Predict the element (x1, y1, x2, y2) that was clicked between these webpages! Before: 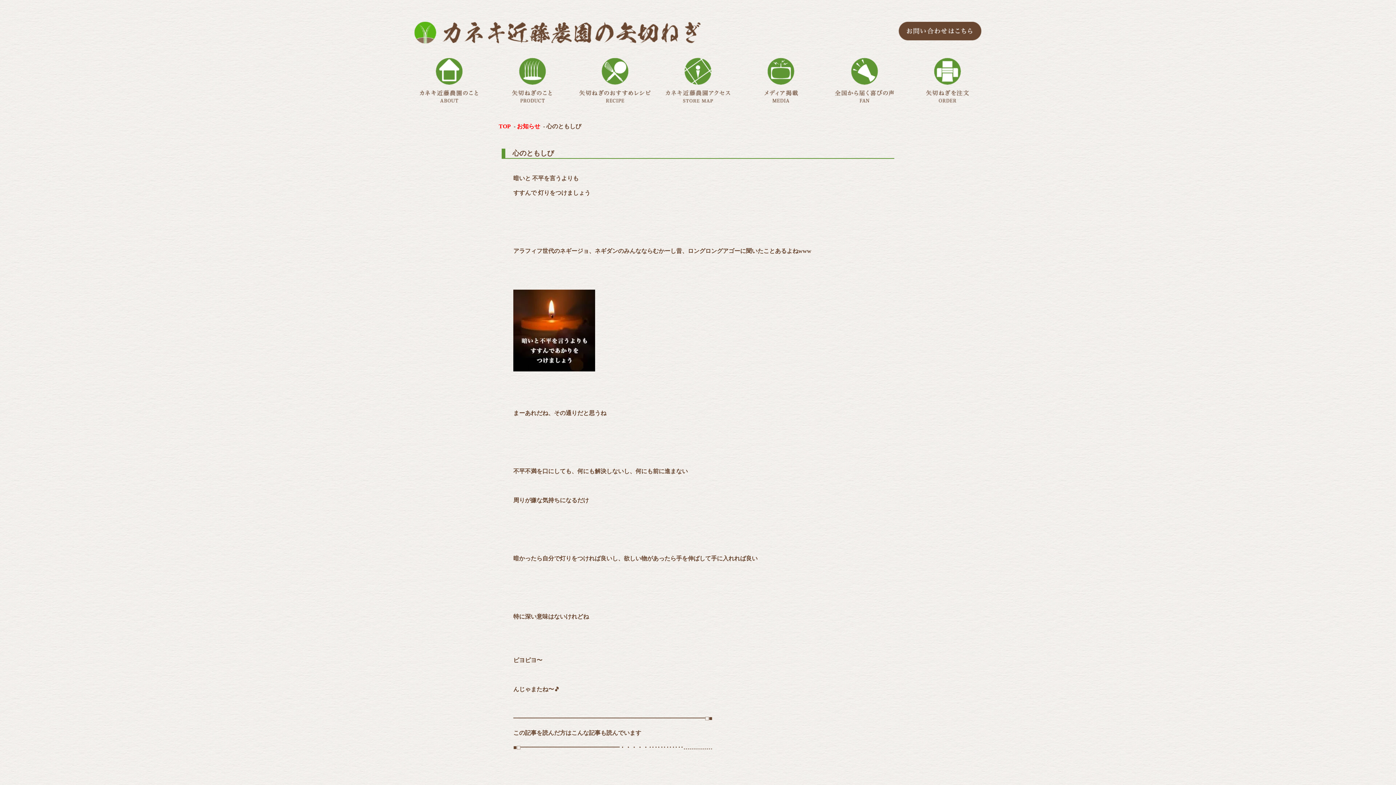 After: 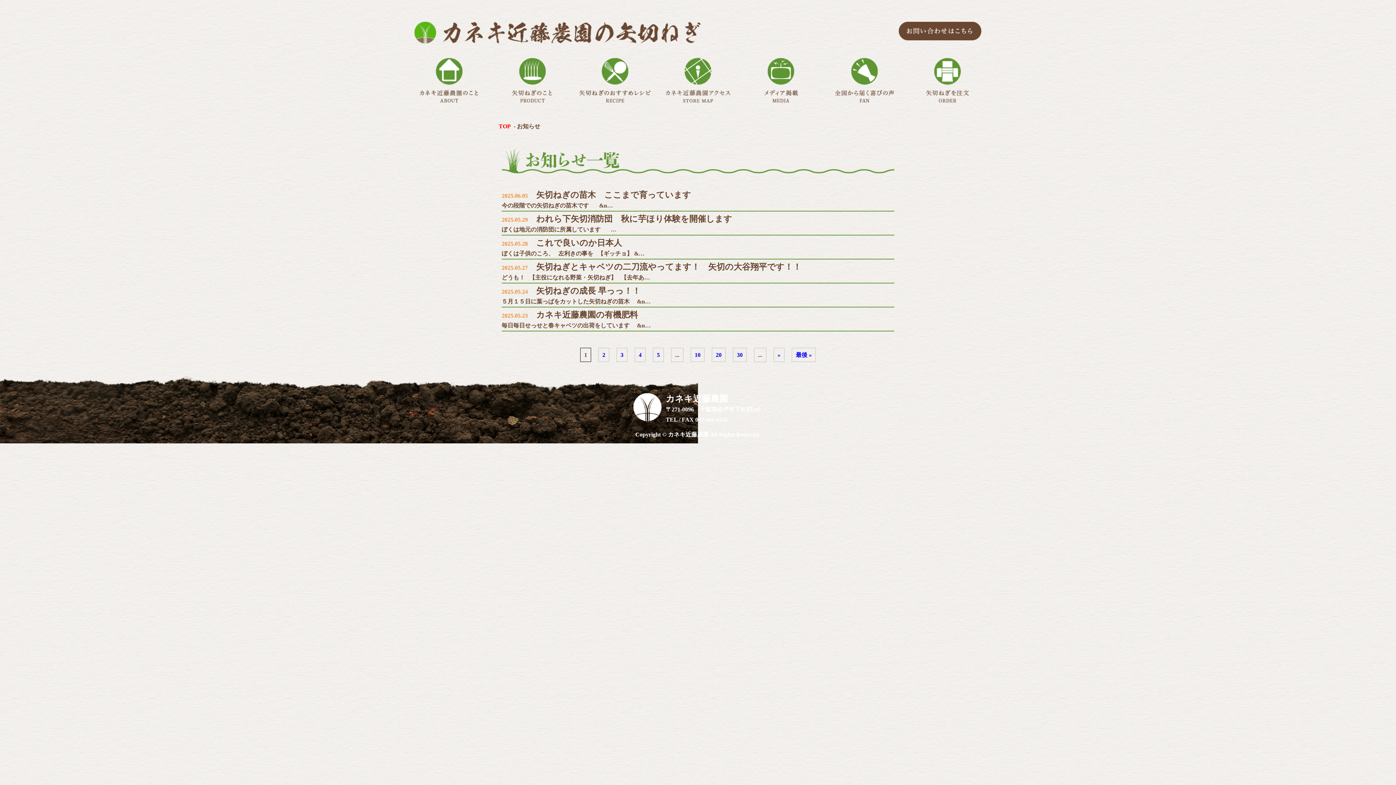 Action: label: お知らせ bbox: (517, 123, 540, 129)